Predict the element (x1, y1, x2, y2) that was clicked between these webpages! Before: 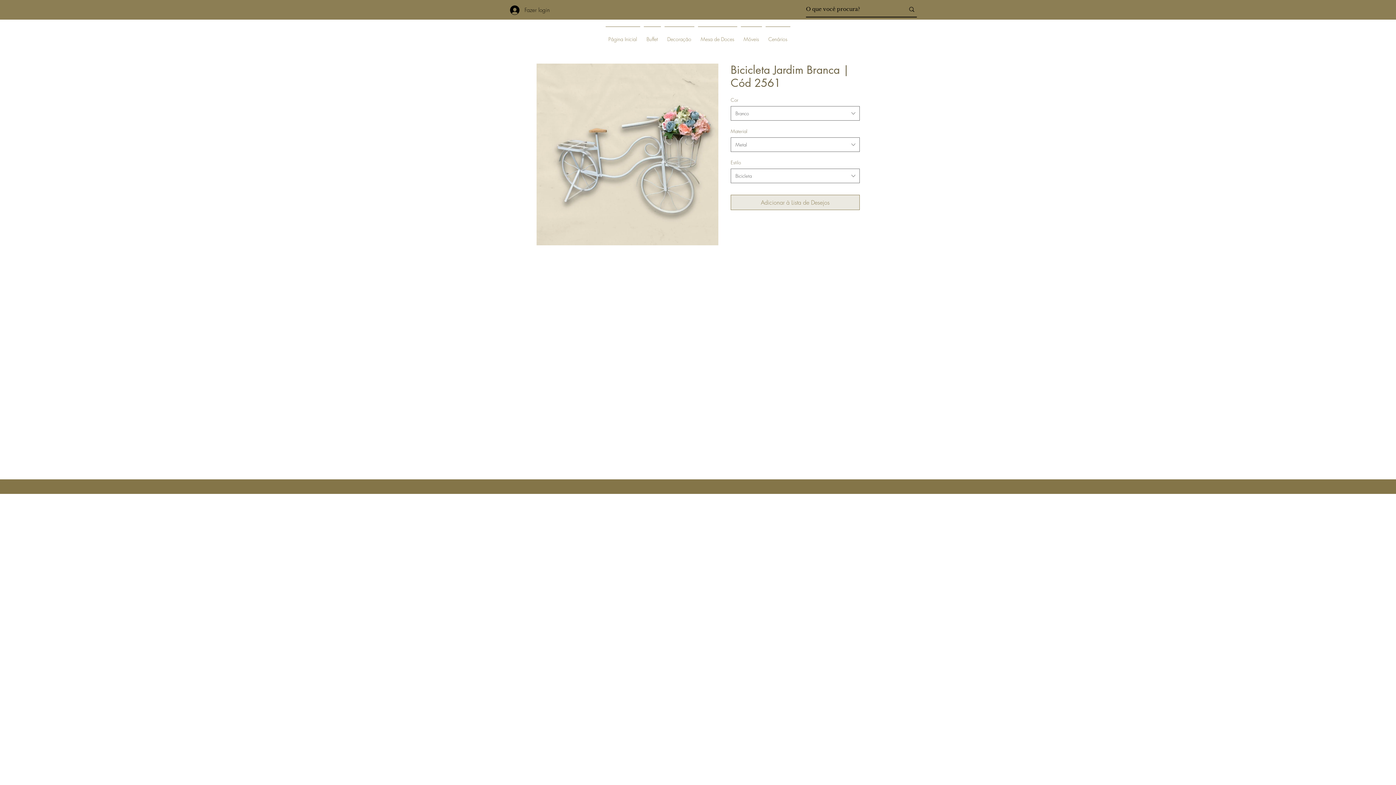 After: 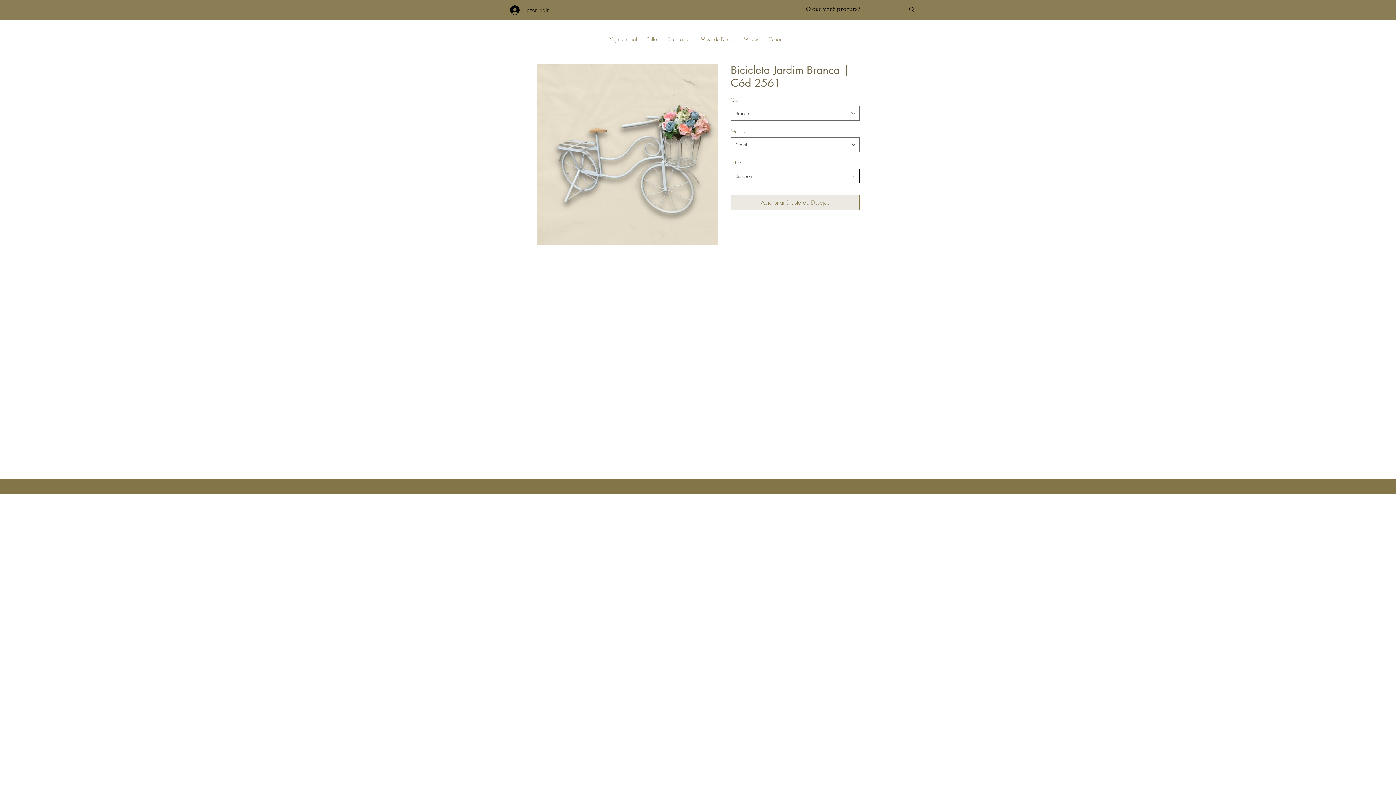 Action: label: Bicicleta bbox: (730, 168, 860, 183)